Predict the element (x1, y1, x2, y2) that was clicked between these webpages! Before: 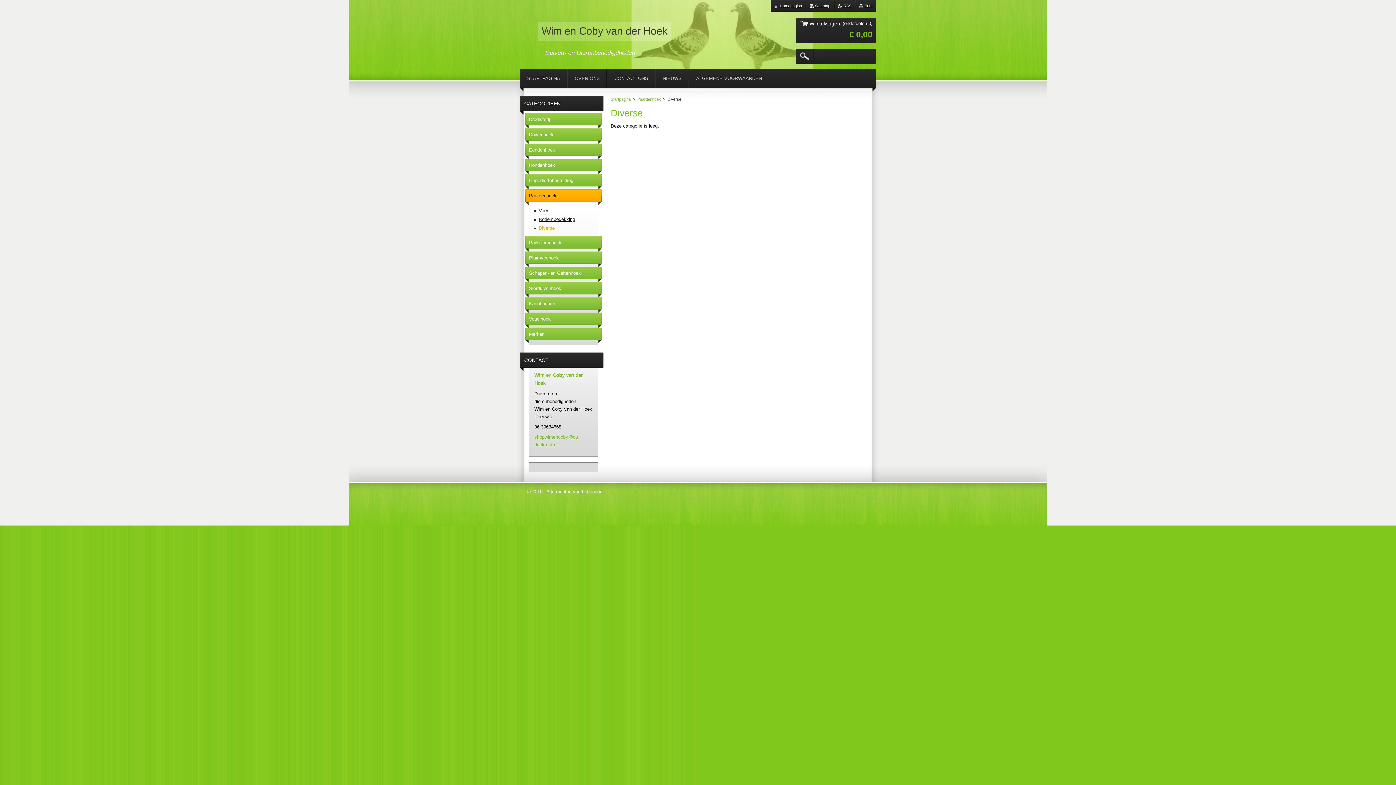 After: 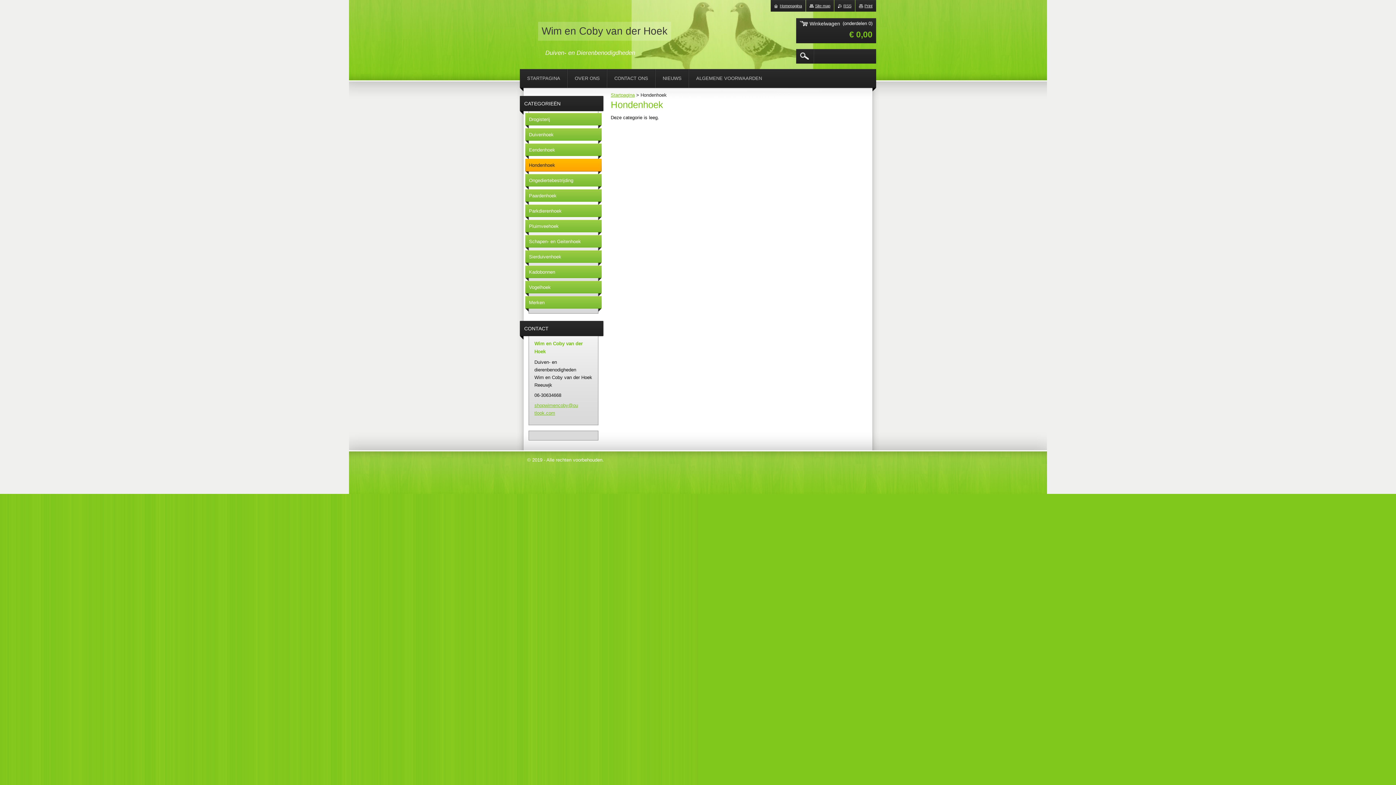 Action: bbox: (525, 158, 601, 174) label: Hondenhoek